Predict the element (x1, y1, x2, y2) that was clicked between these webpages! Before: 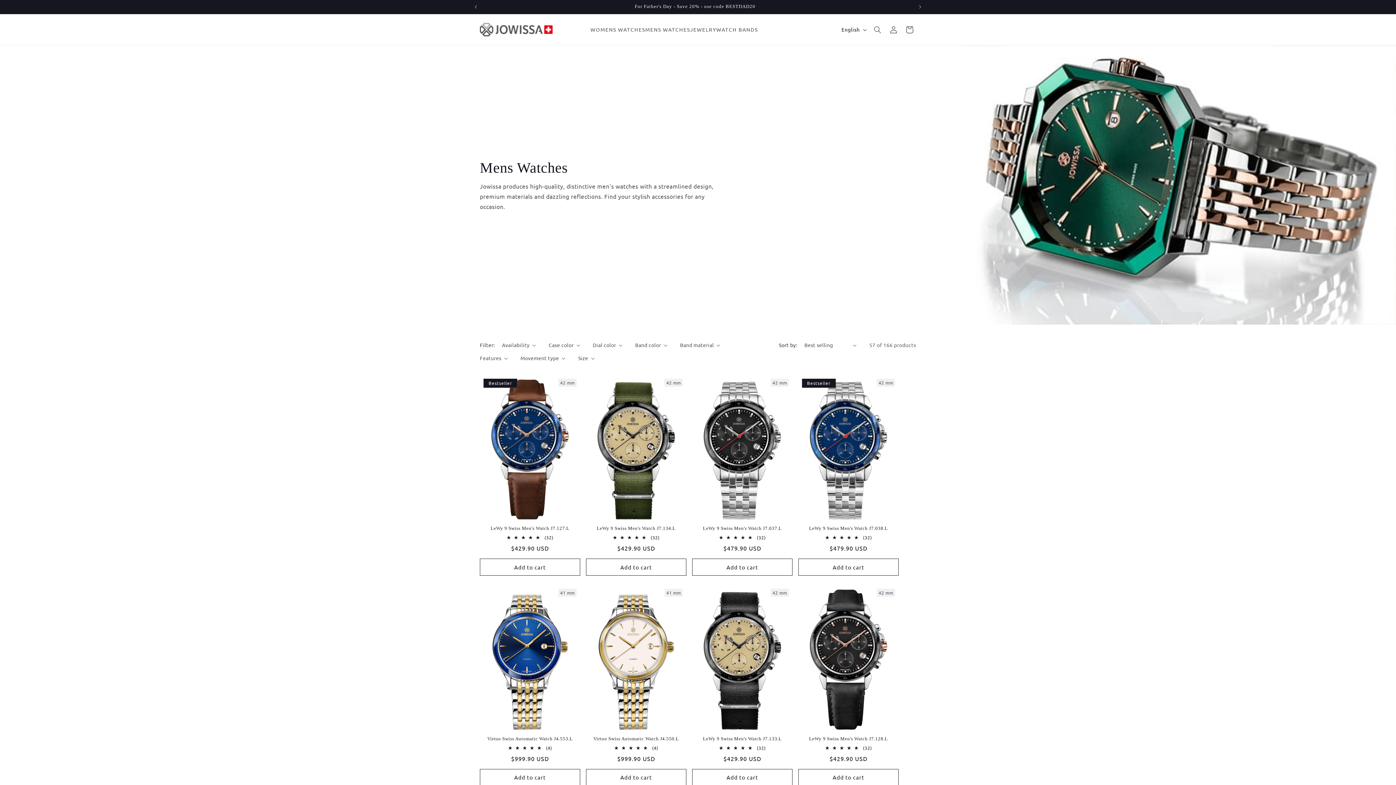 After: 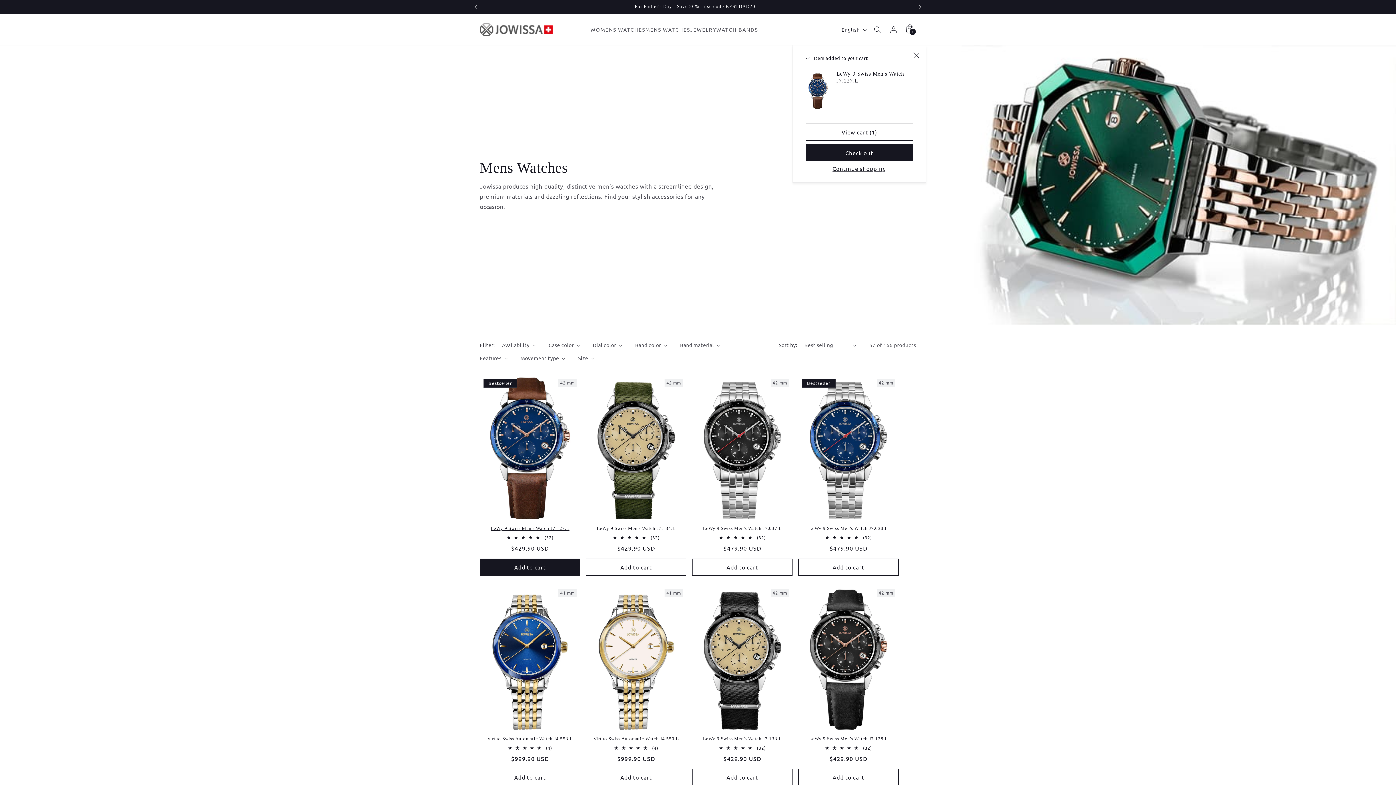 Action: label: Add to cart bbox: (480, 559, 580, 576)